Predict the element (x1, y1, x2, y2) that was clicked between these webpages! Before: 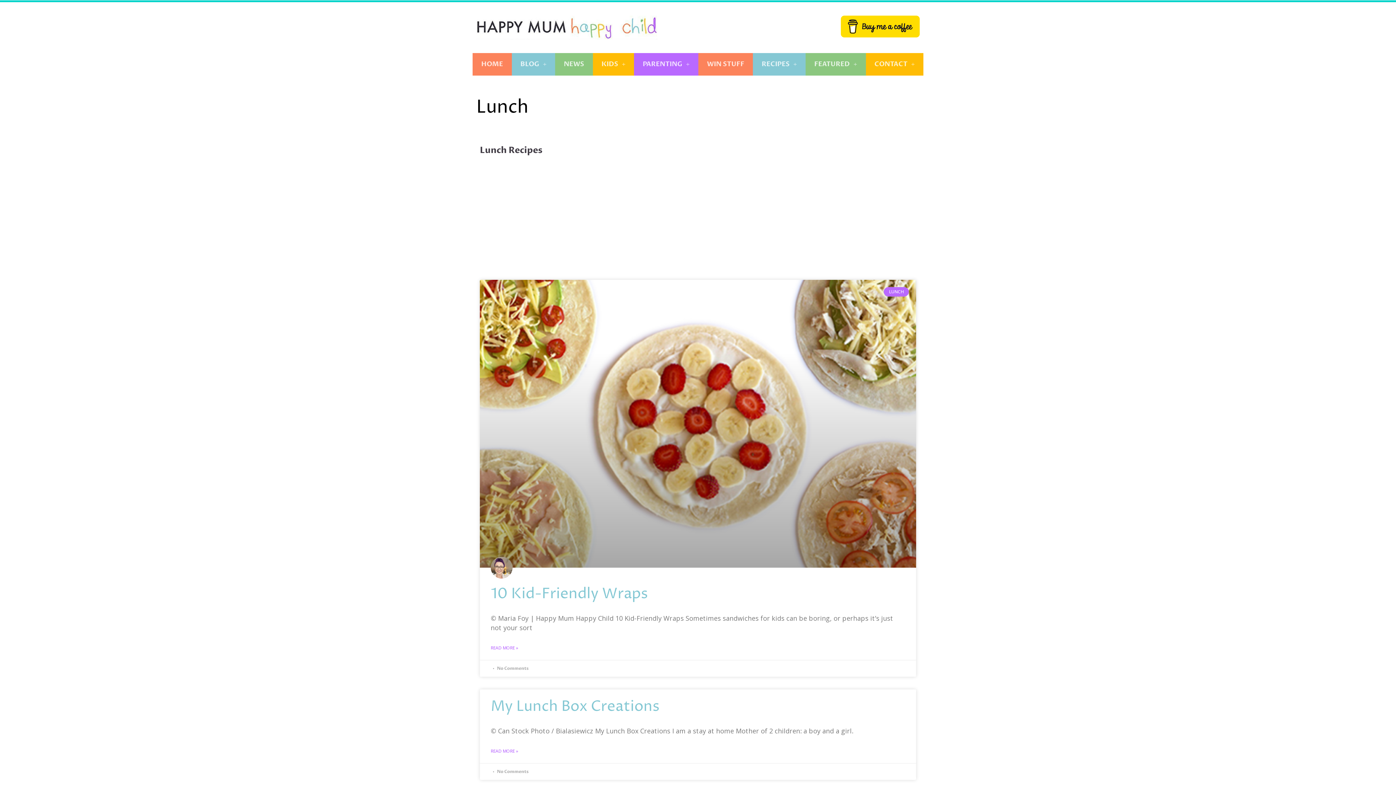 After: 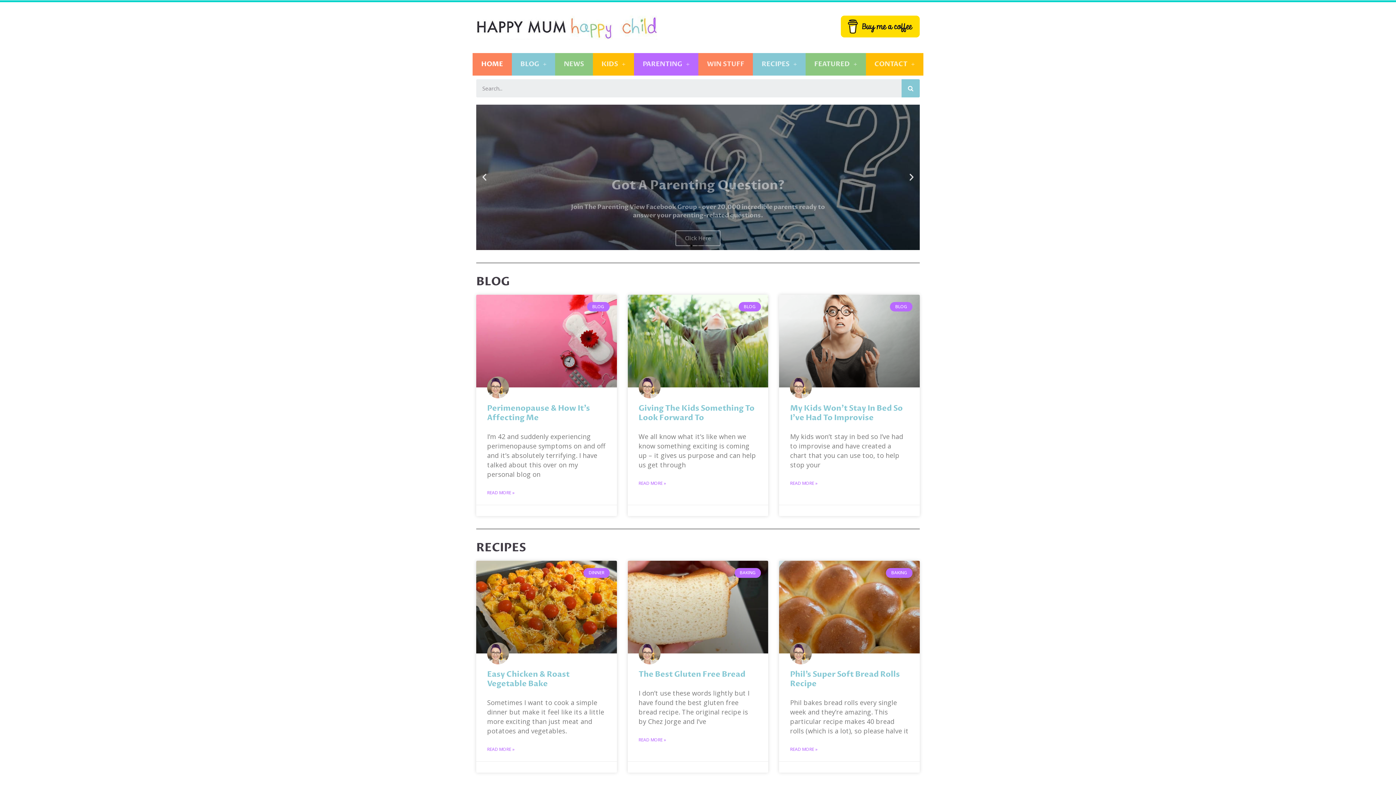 Action: bbox: (476, 15, 657, 39)